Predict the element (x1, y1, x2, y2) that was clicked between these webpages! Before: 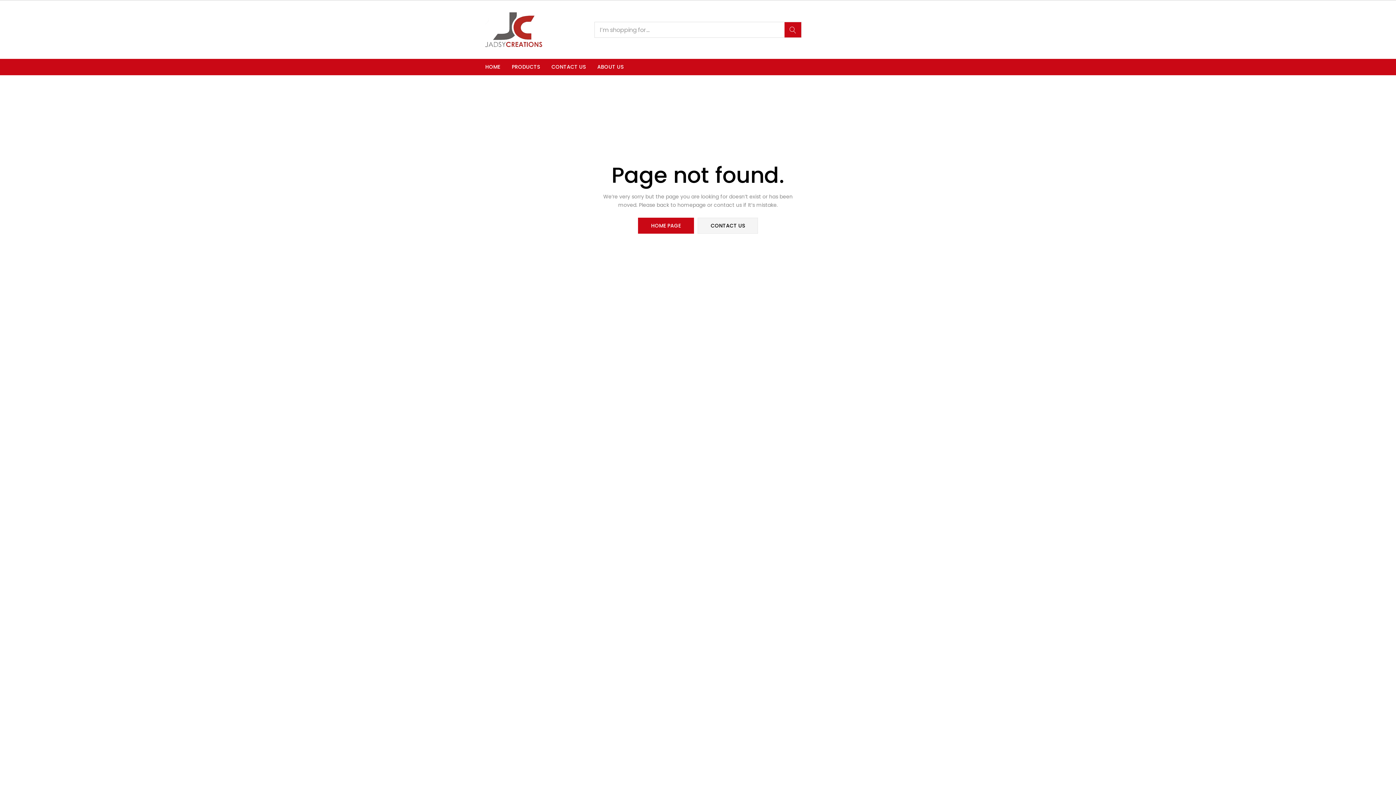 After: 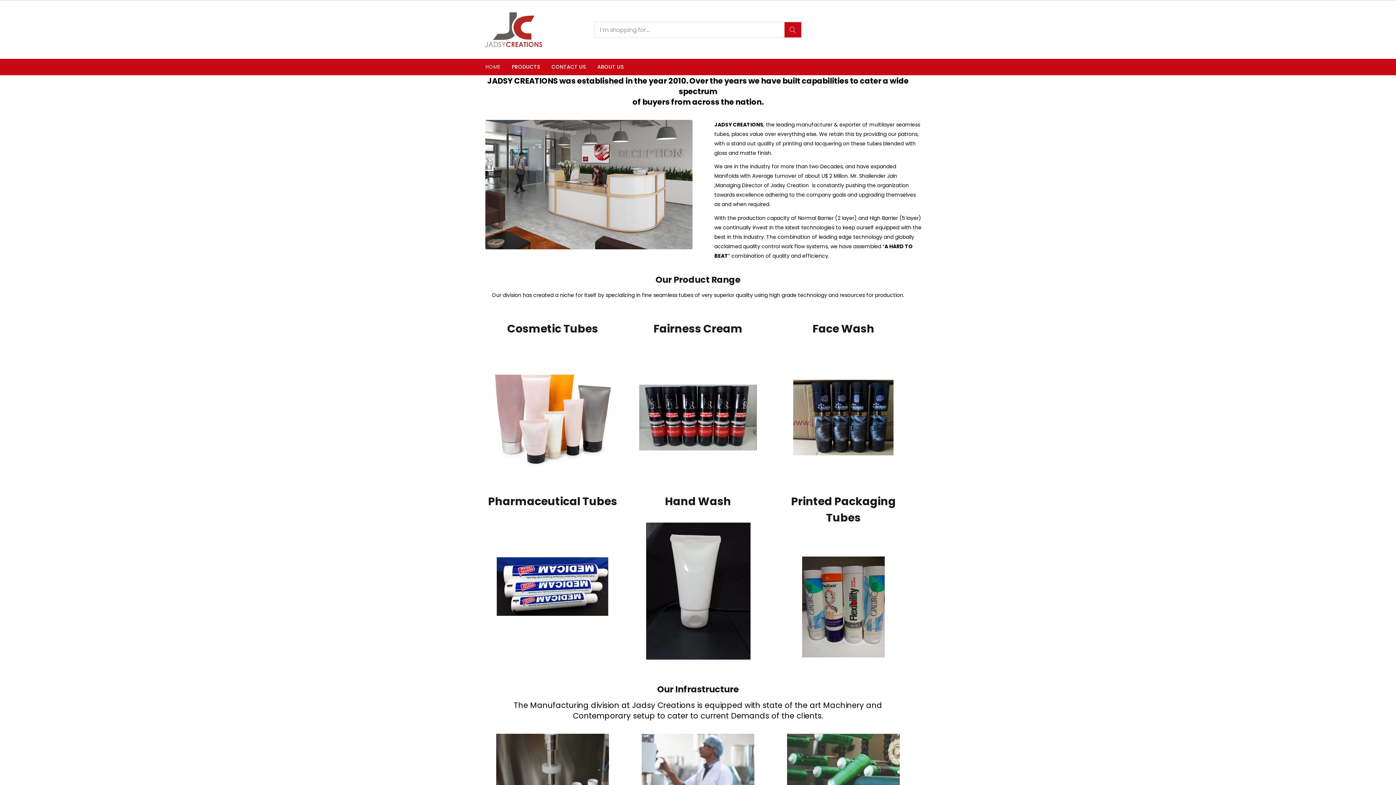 Action: bbox: (638, 217, 694, 233) label: HOME PAGE